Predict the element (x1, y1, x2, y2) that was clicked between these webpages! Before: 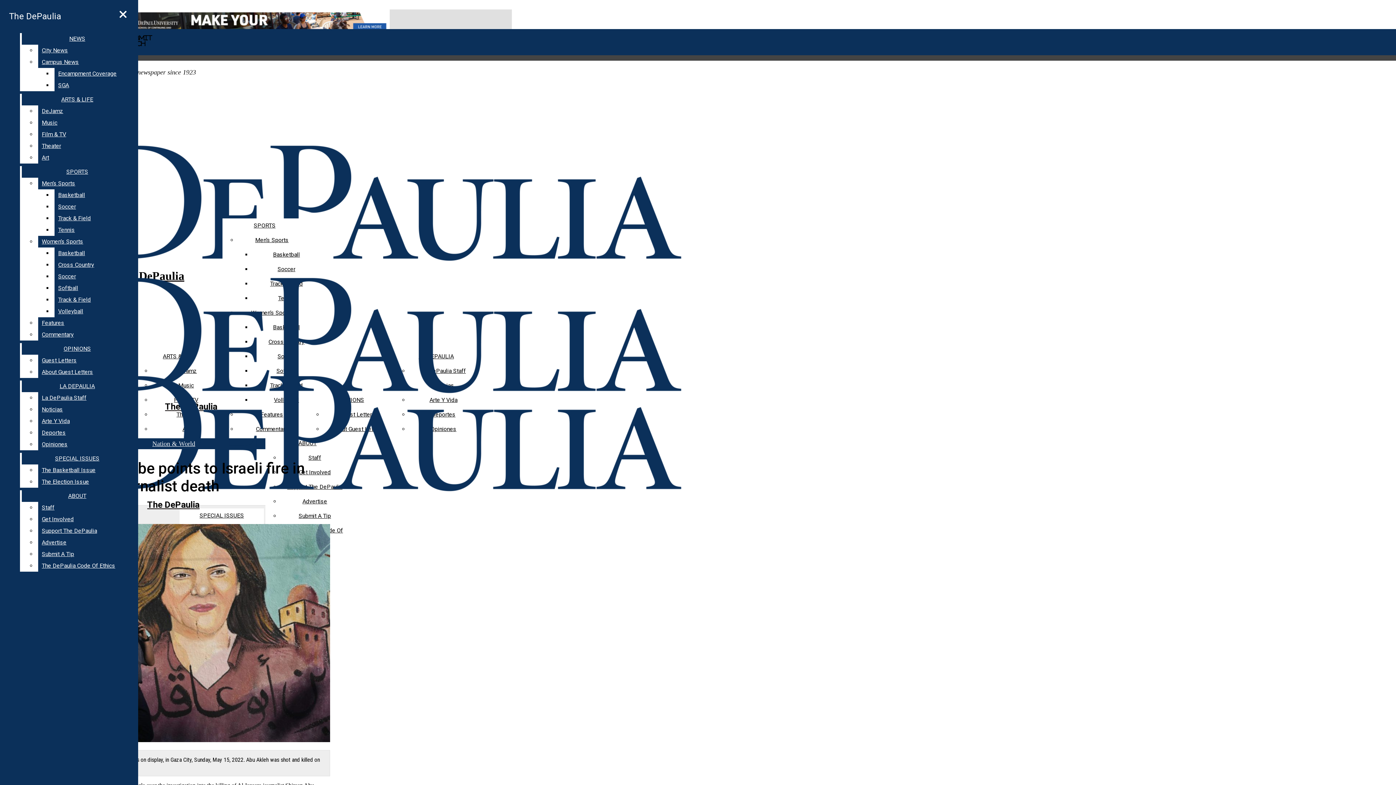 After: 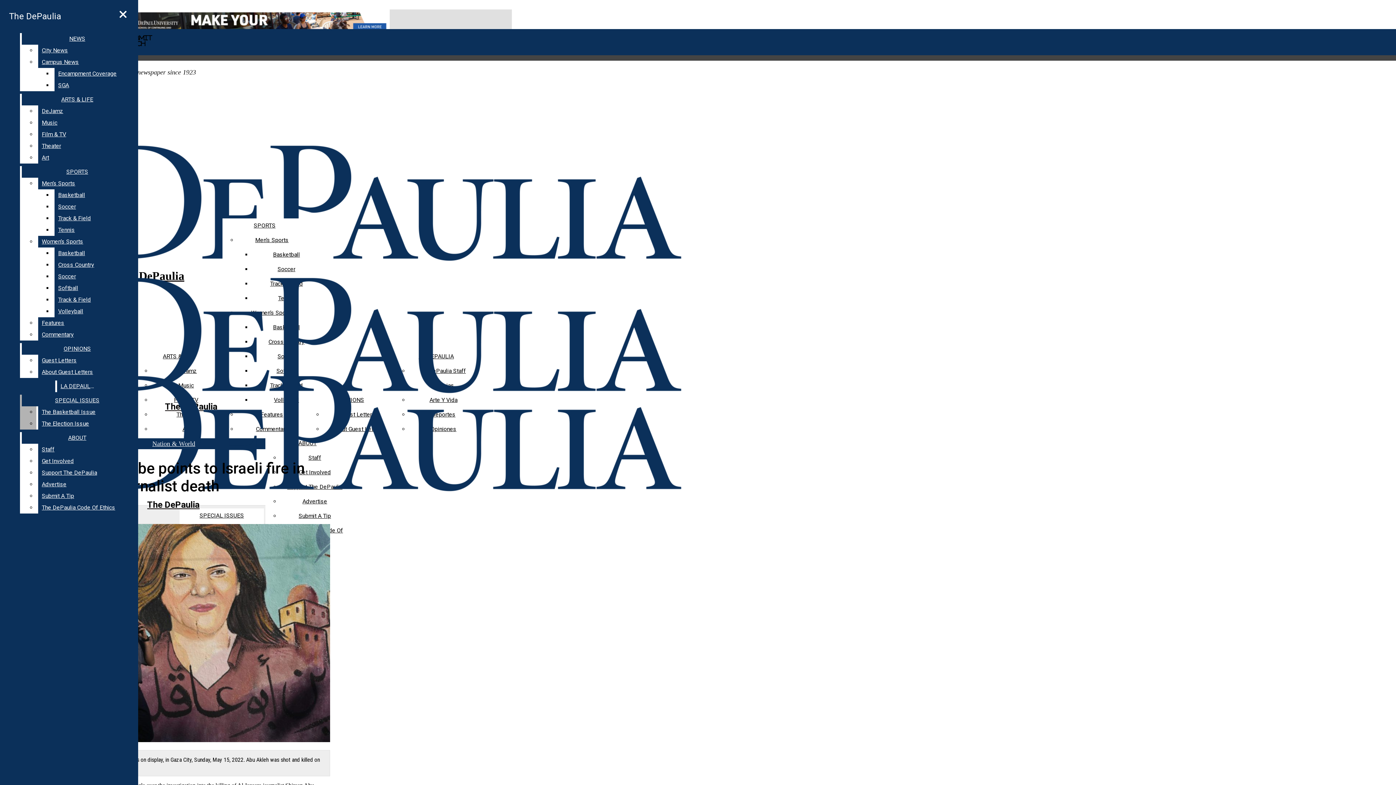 Action: bbox: (38, 415, 132, 427) label: Arte Y Vida